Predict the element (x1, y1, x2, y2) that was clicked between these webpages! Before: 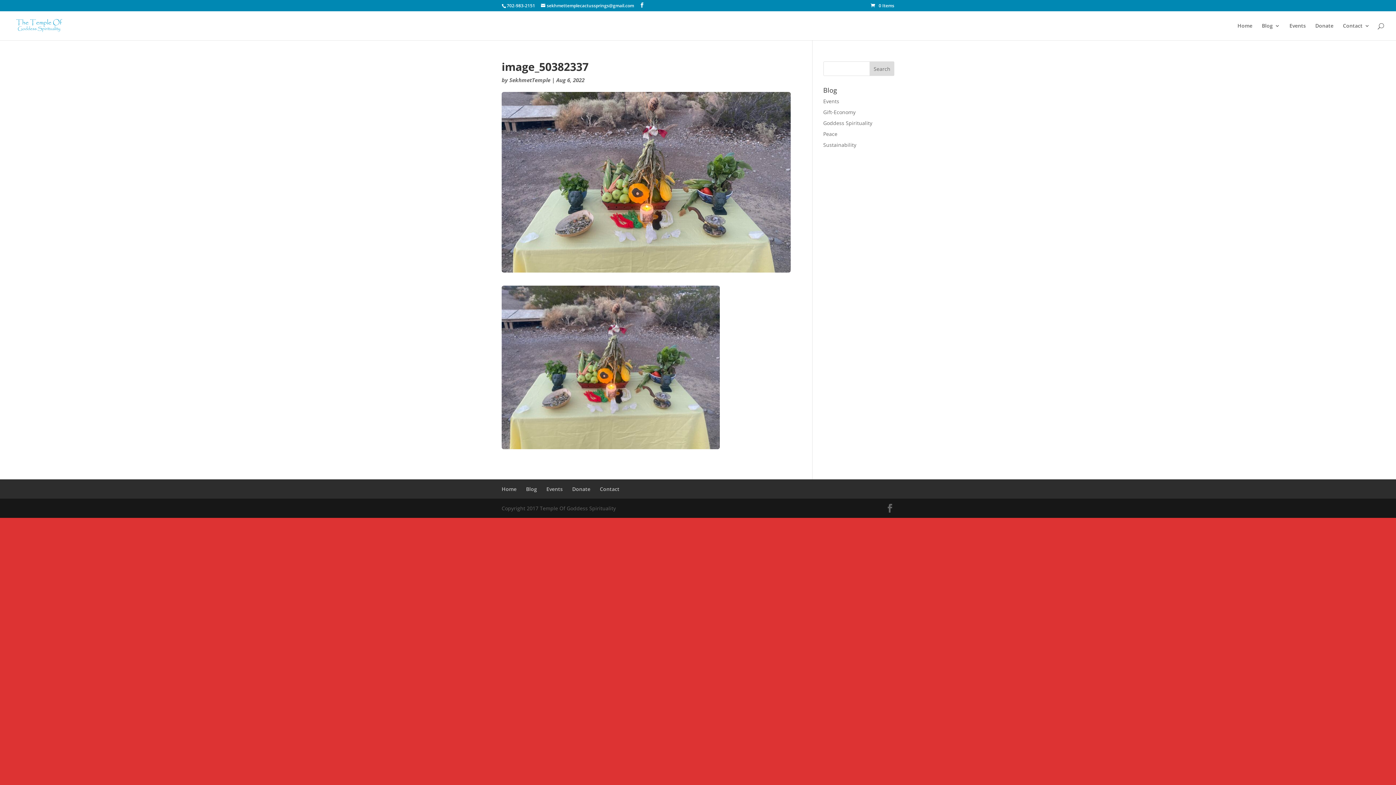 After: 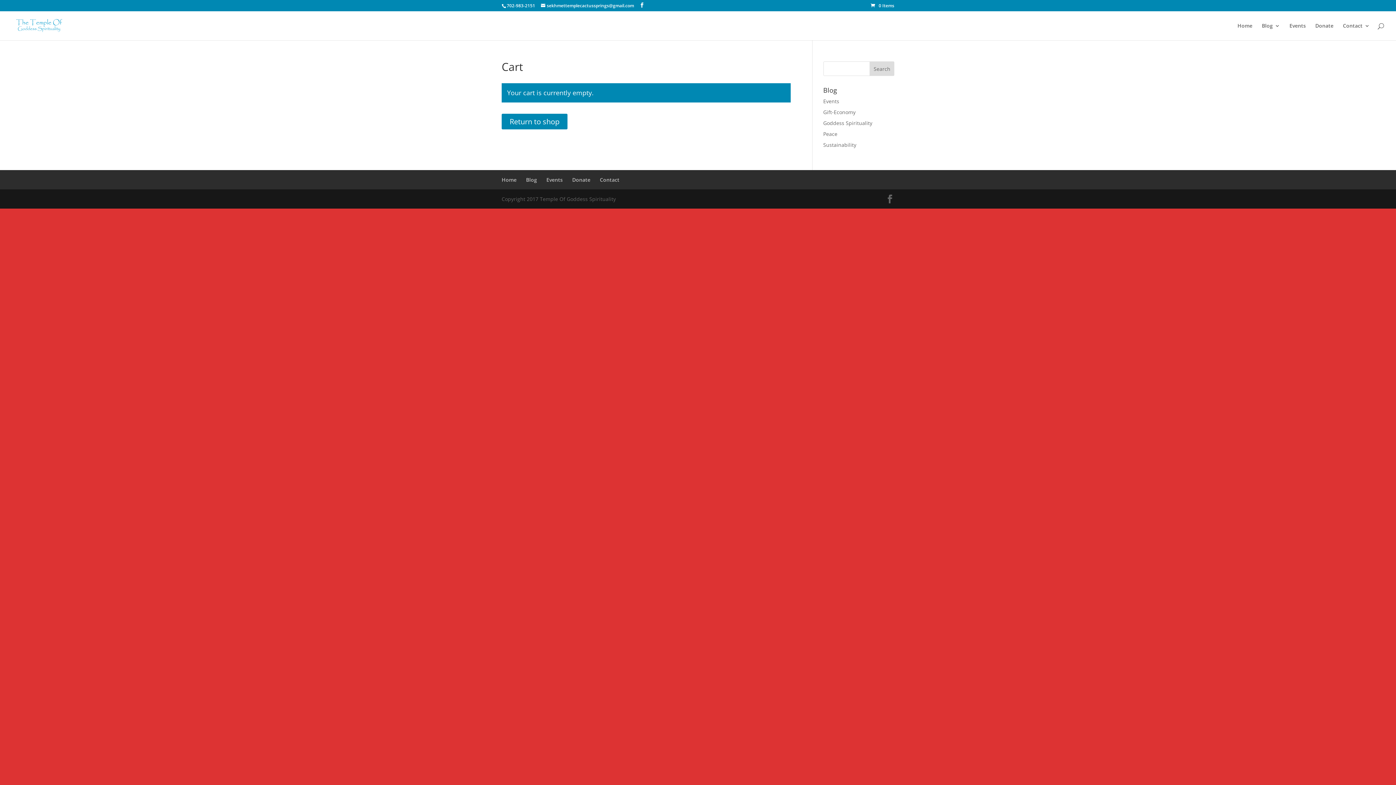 Action: bbox: (870, 2, 894, 8) label: 0 Items